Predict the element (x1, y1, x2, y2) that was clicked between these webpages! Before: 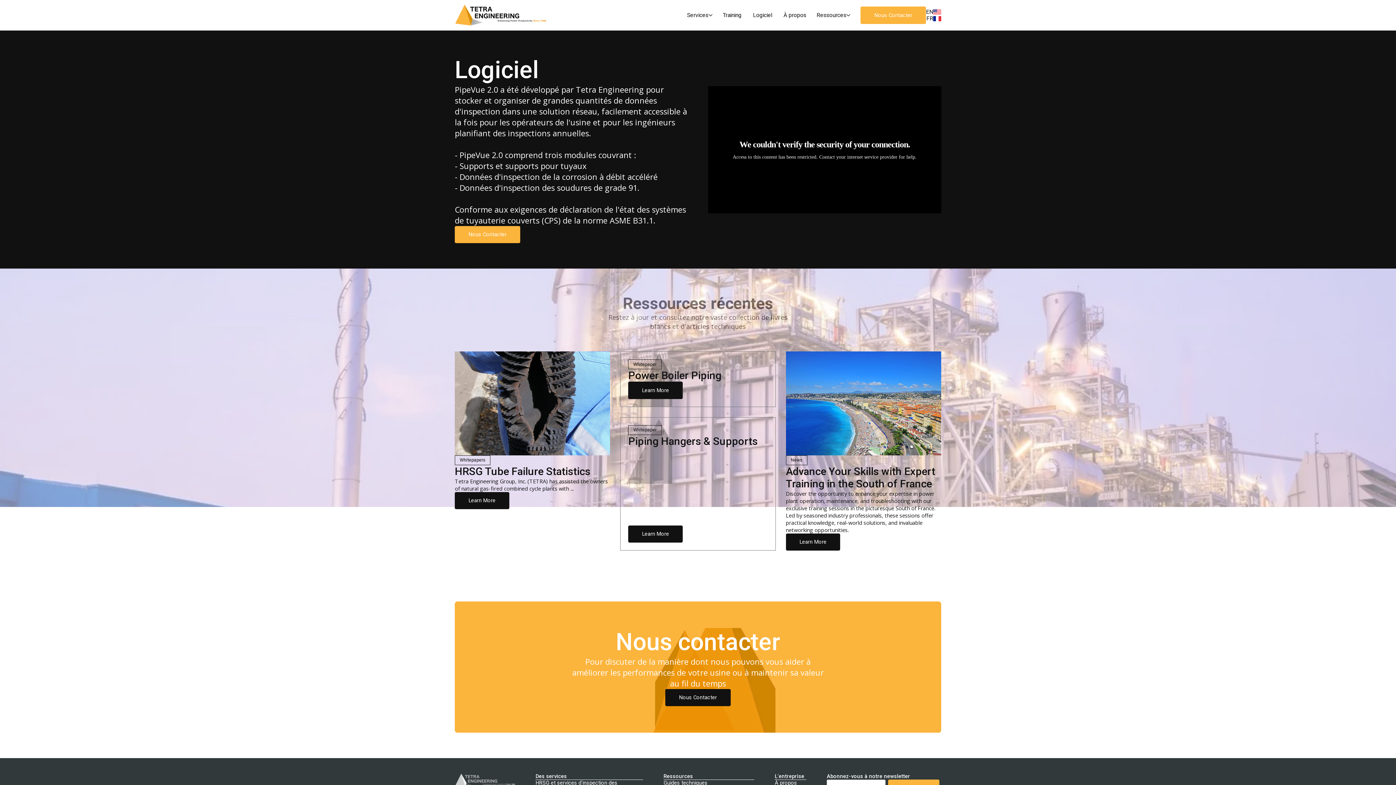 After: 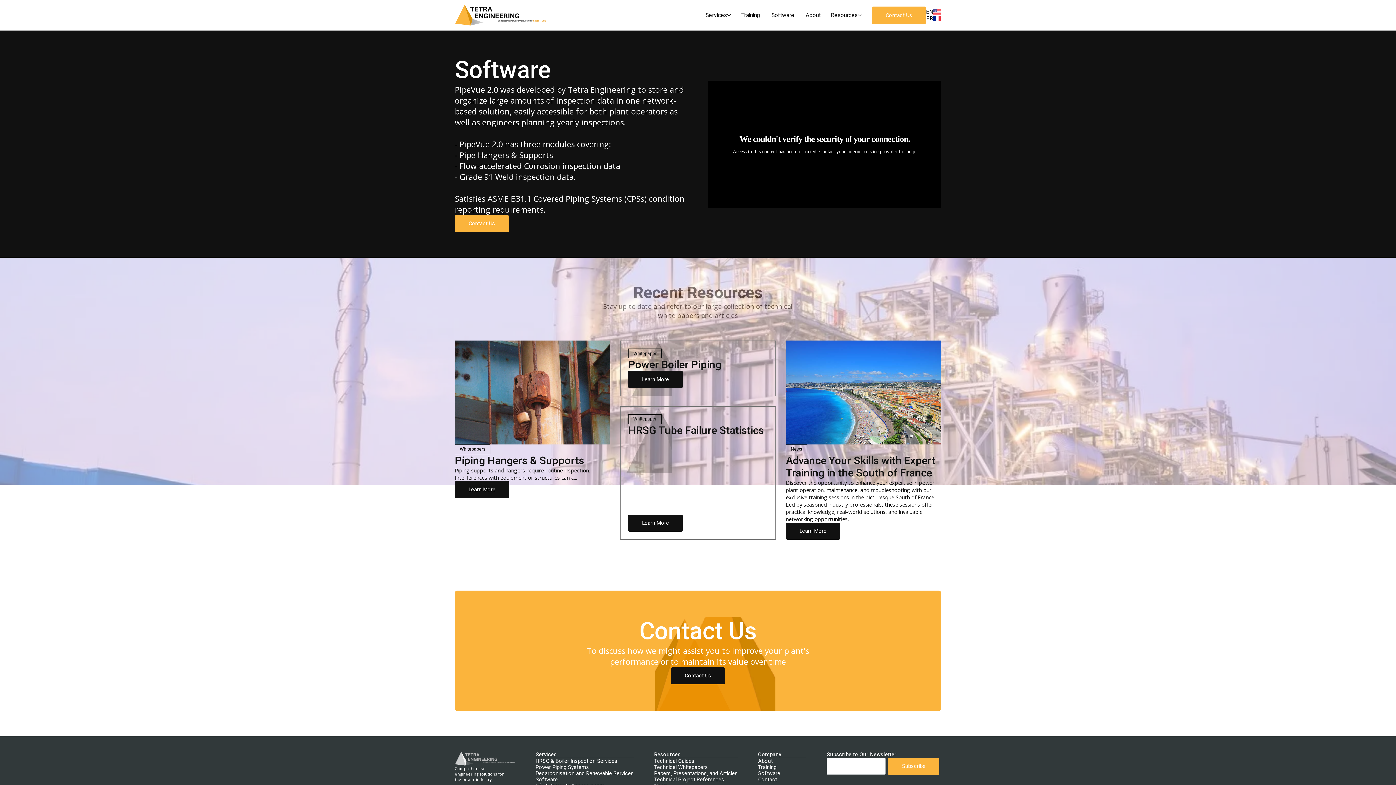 Action: label: EN bbox: (926, 8, 933, 15)